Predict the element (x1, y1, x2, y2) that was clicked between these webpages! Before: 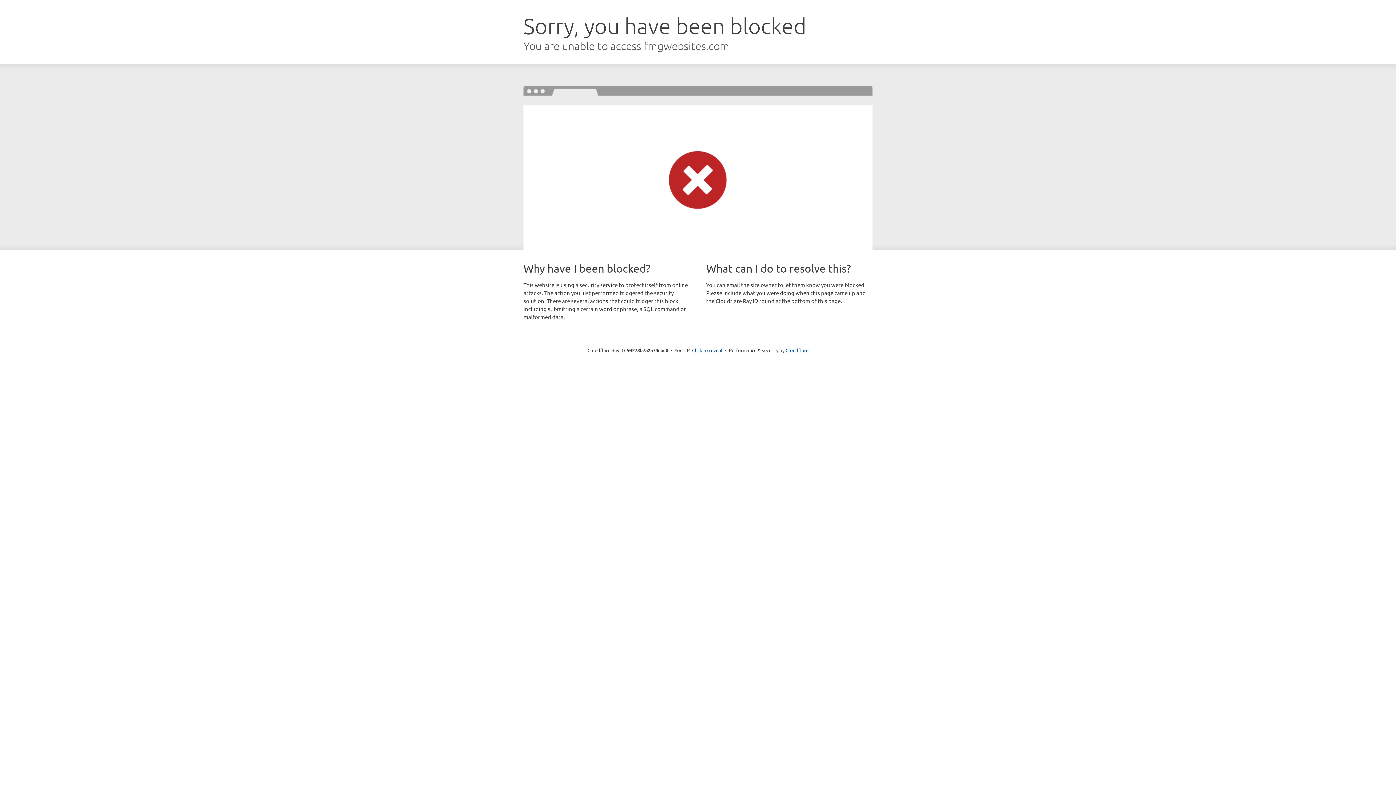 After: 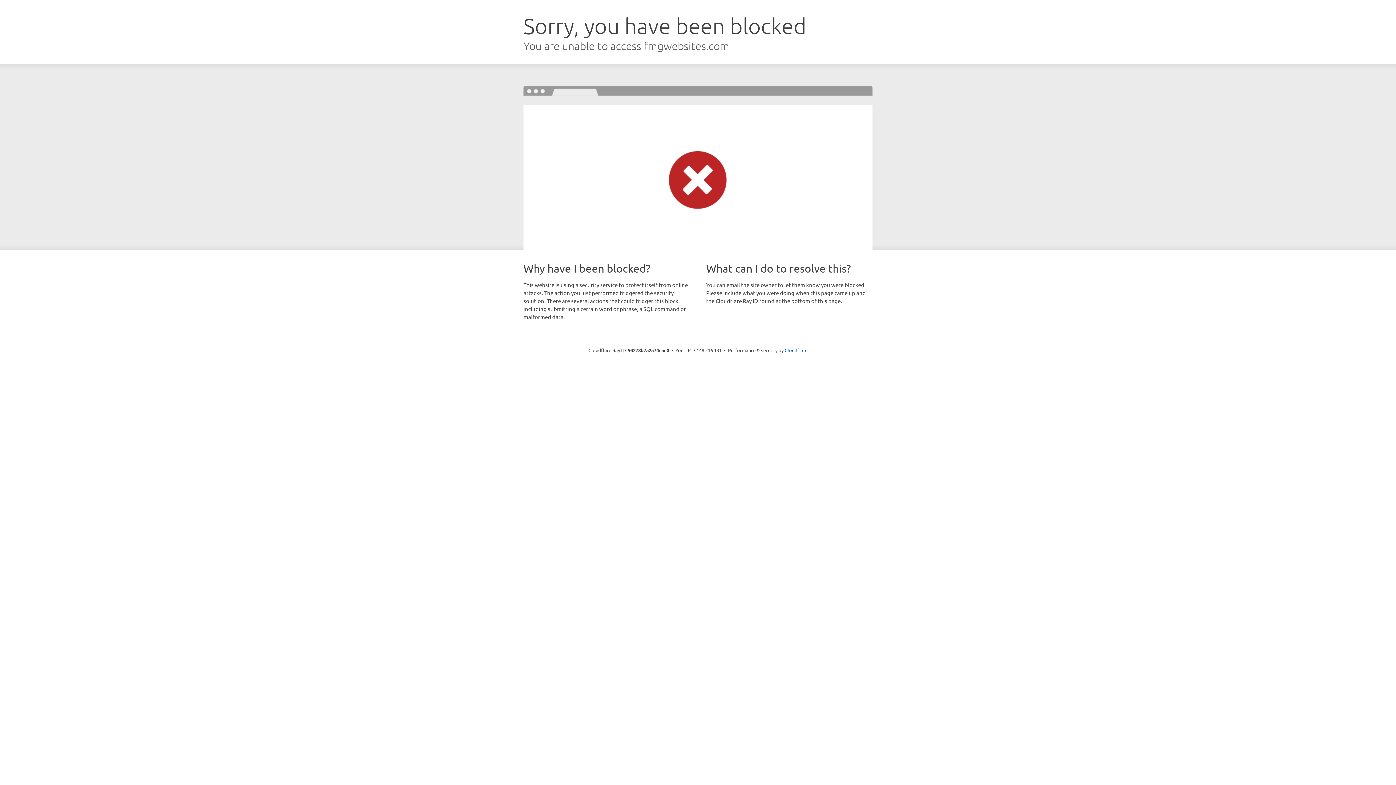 Action: bbox: (692, 346, 722, 353) label: Click to reveal